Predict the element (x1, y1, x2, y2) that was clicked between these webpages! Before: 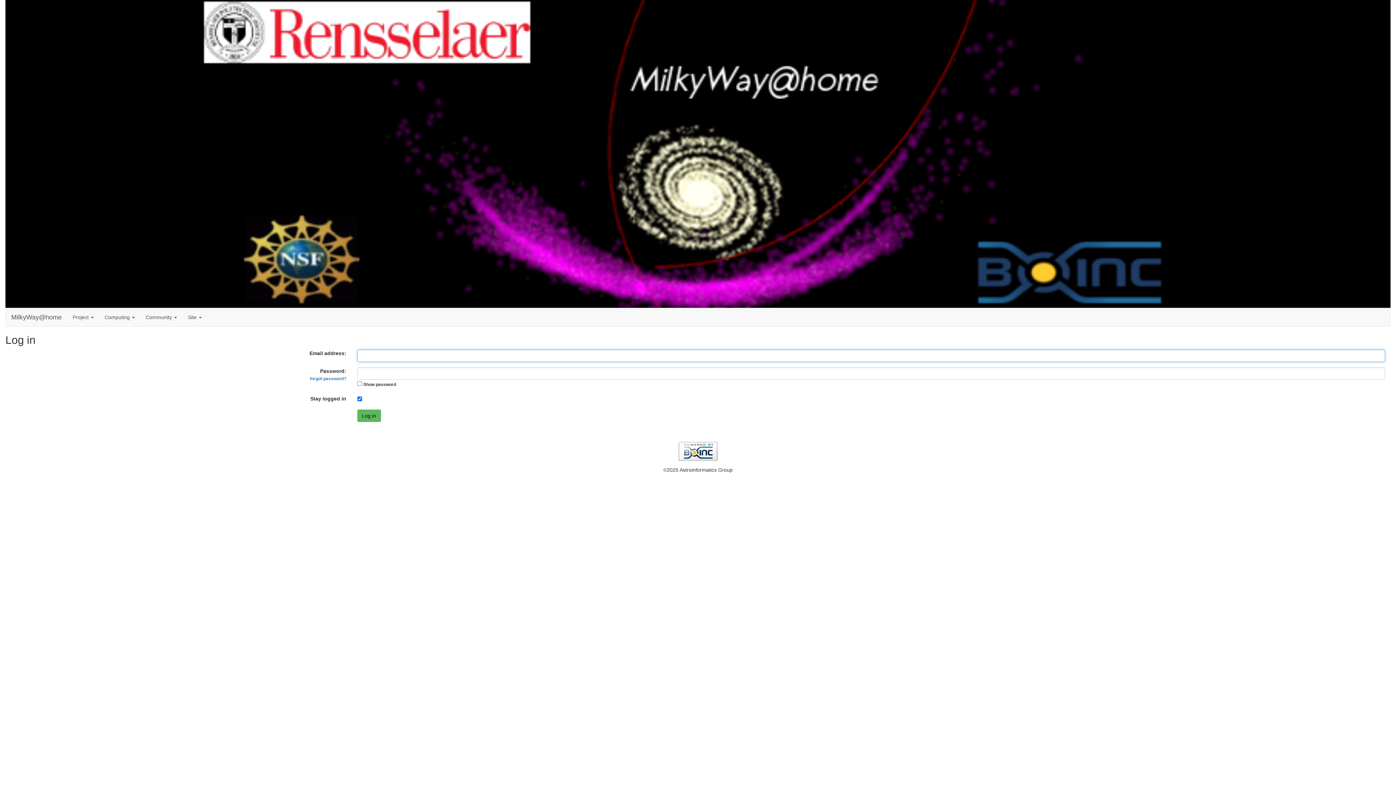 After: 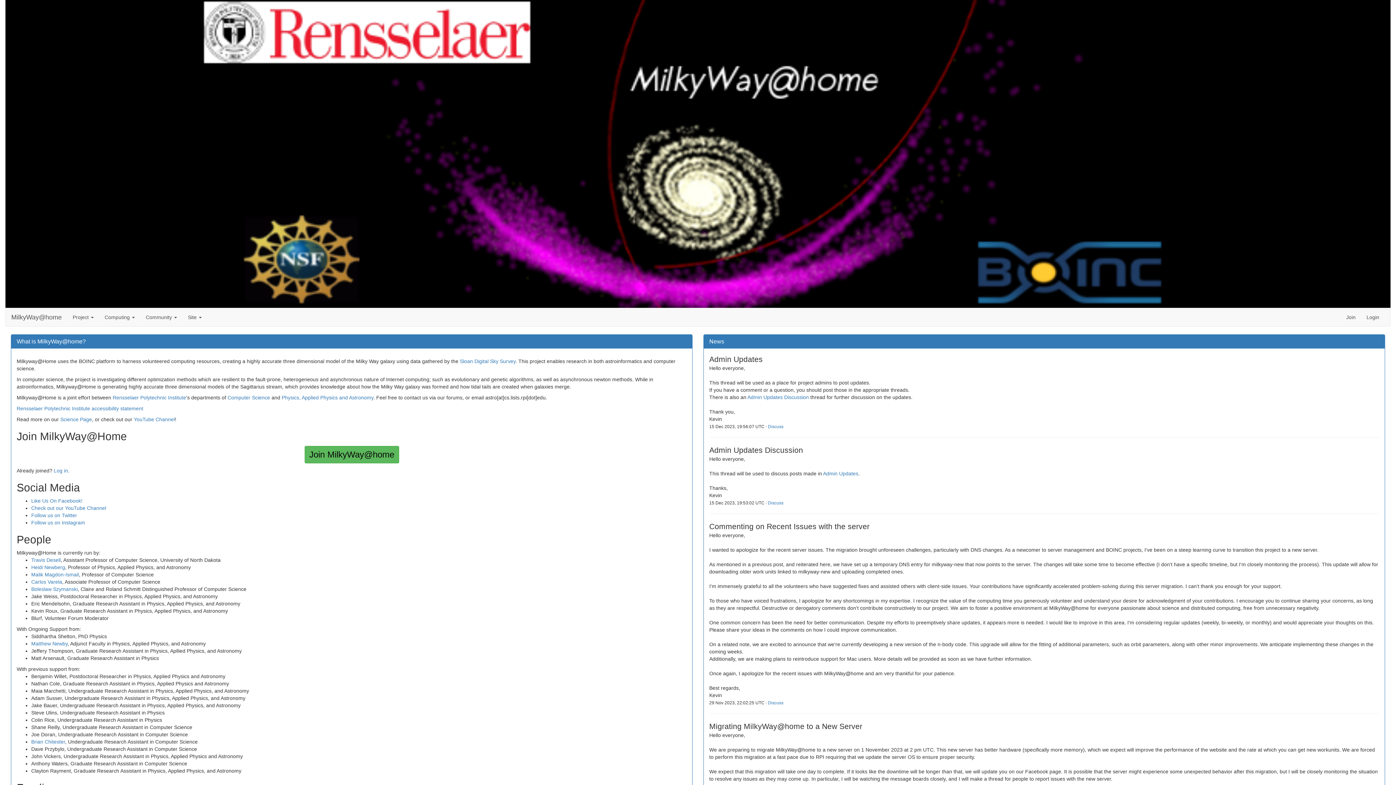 Action: label: MilkyWay@home bbox: (5, 308, 67, 326)